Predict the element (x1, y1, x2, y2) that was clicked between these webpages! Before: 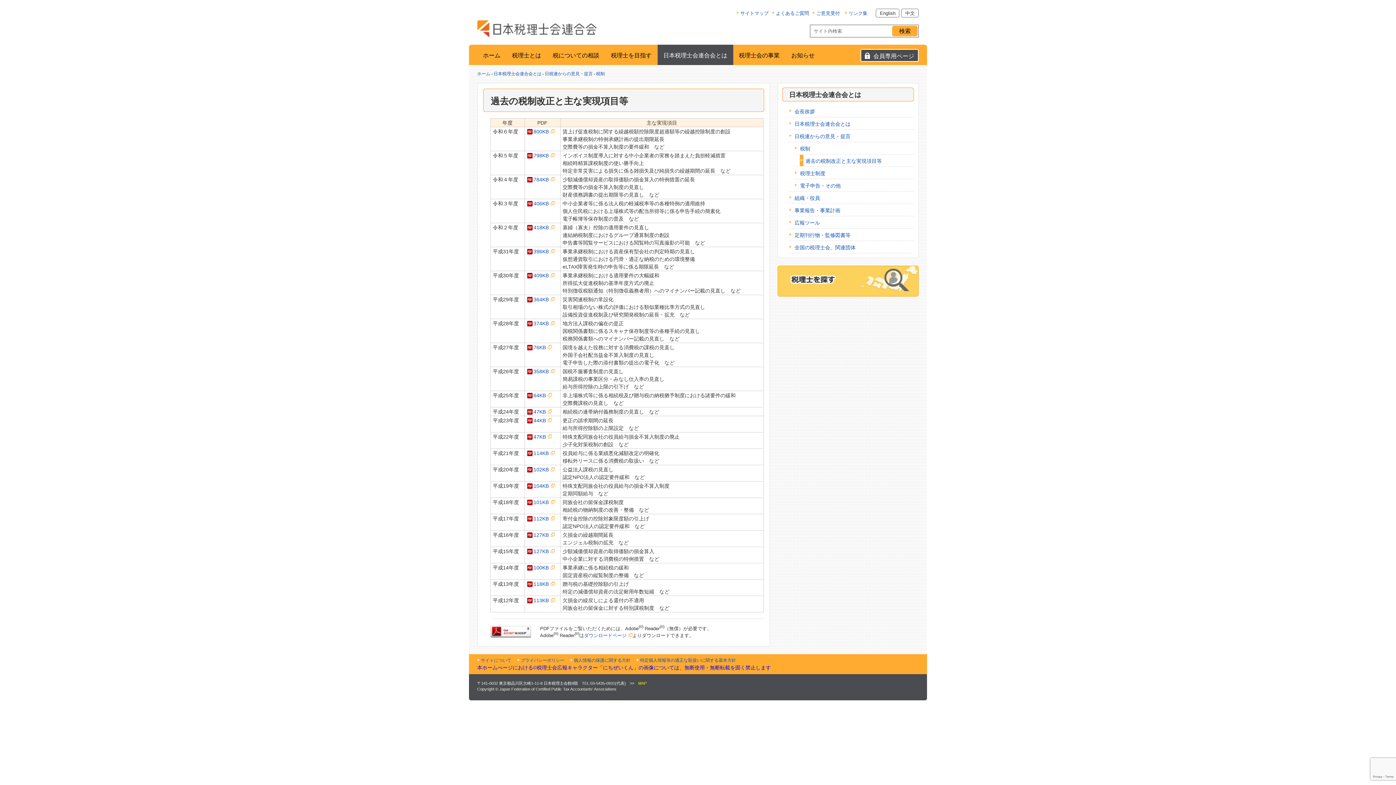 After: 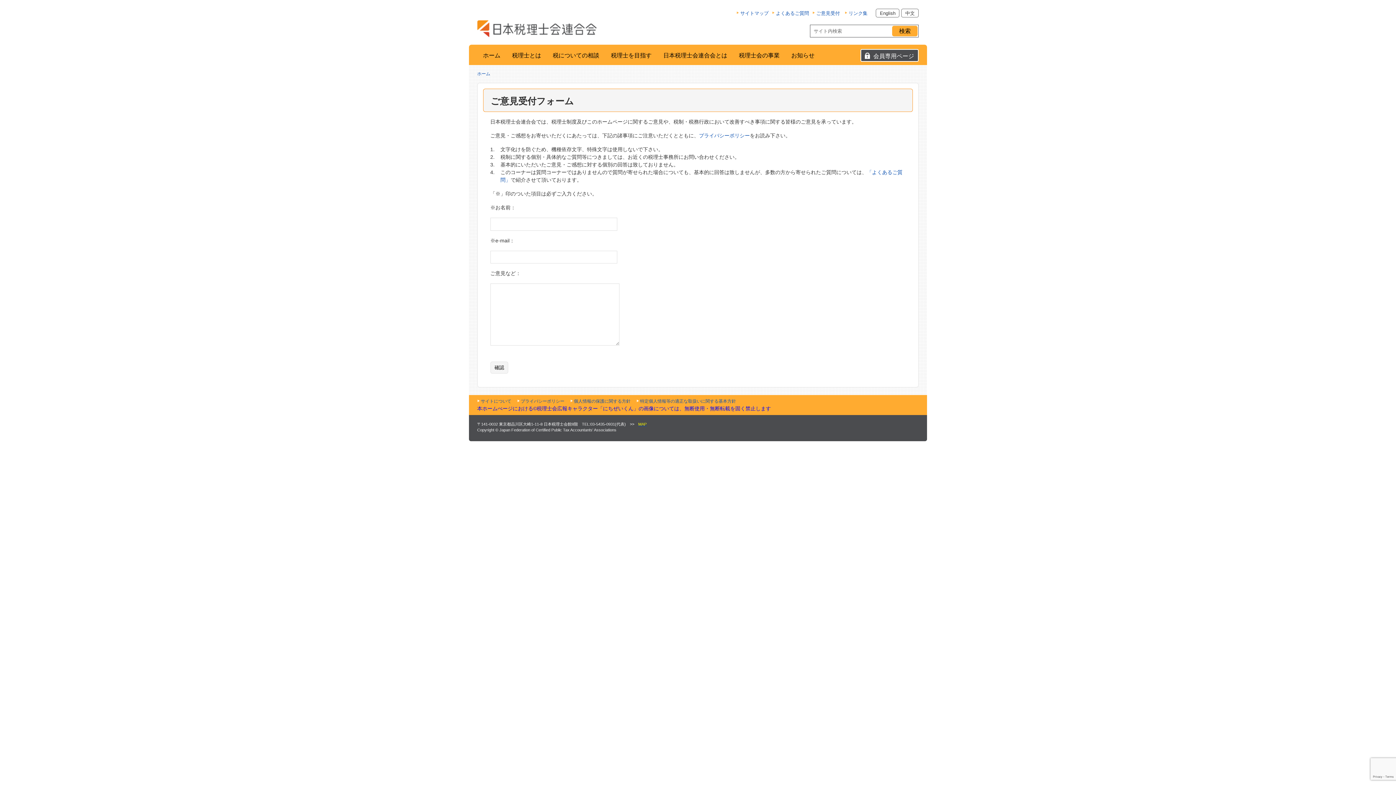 Action: bbox: (812, 10, 840, 16) label: ご意見受付